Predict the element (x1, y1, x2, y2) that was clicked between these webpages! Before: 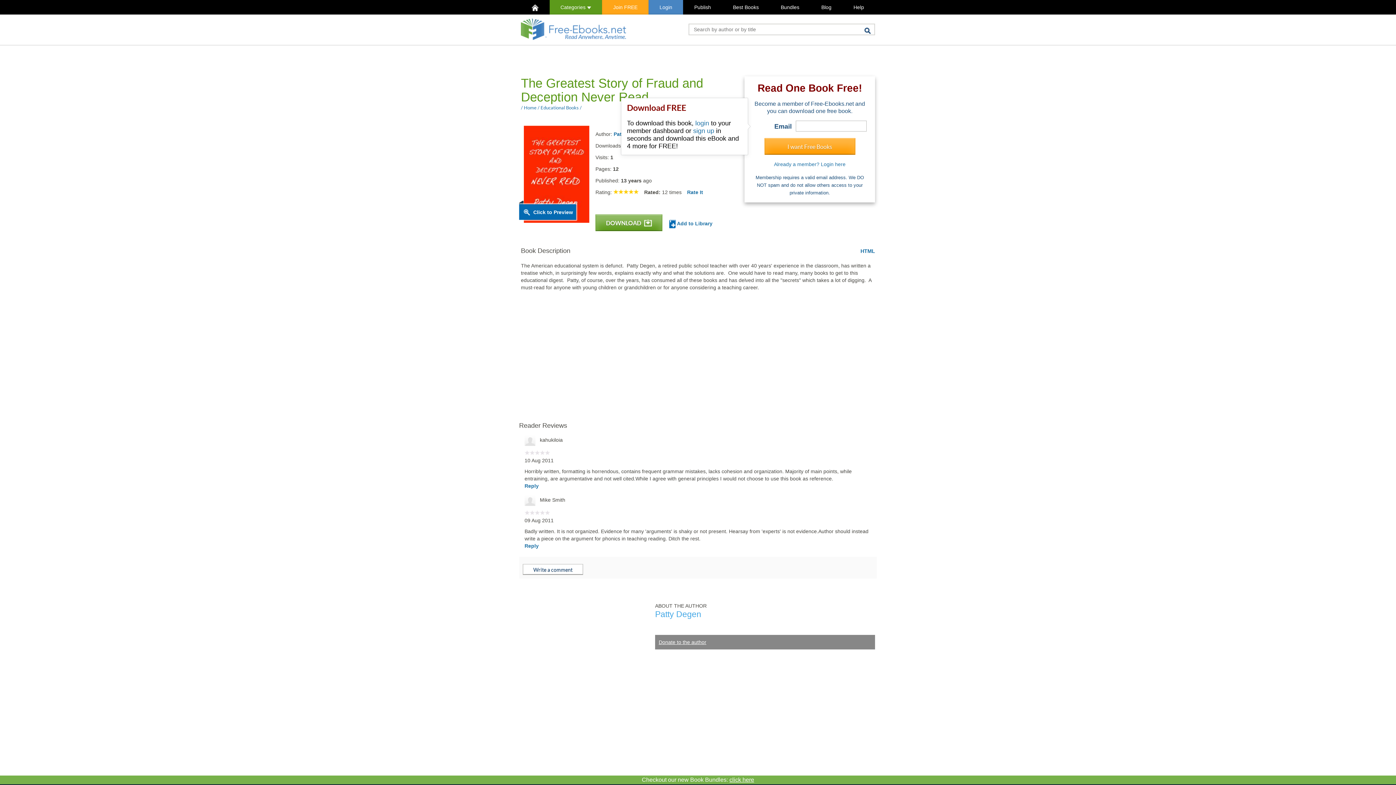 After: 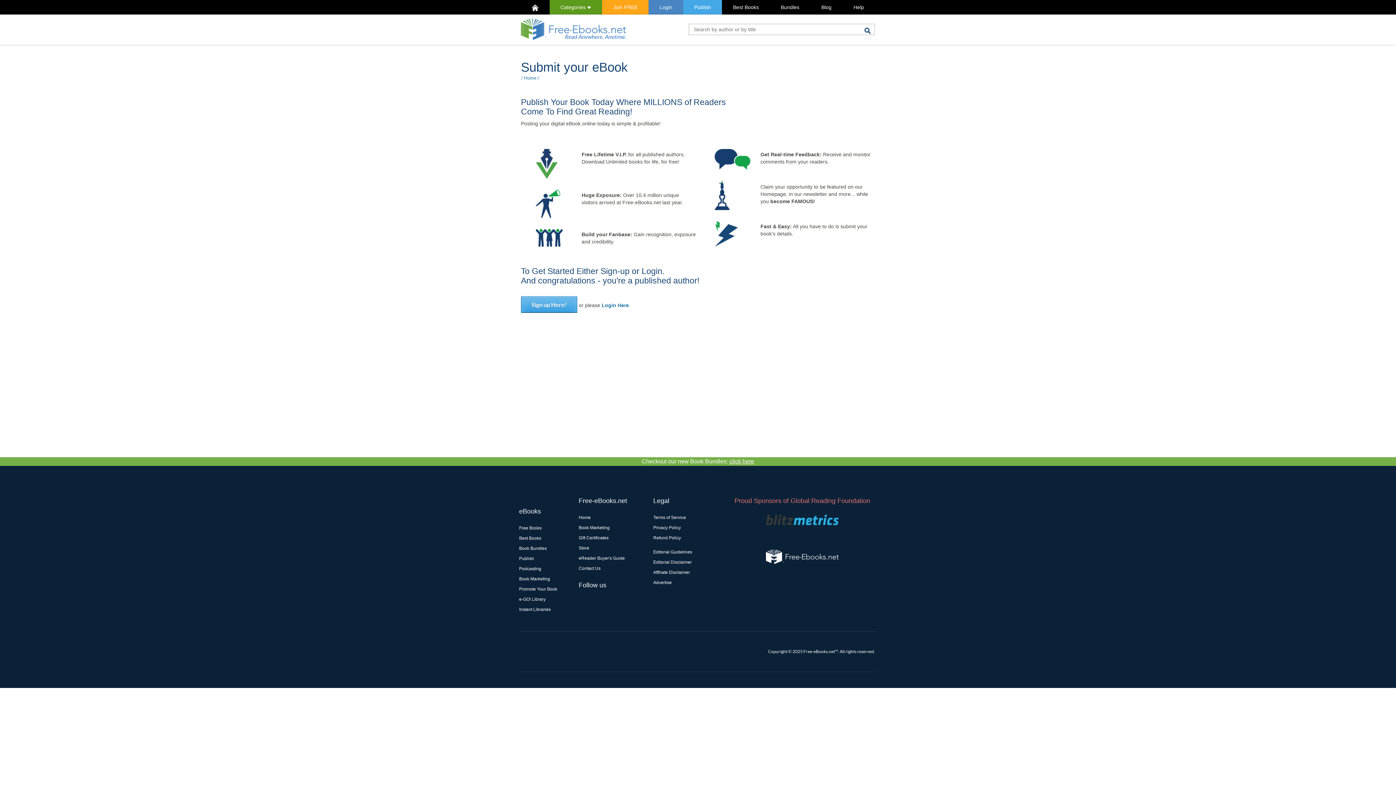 Action: bbox: (683, 0, 722, 14) label: Publish